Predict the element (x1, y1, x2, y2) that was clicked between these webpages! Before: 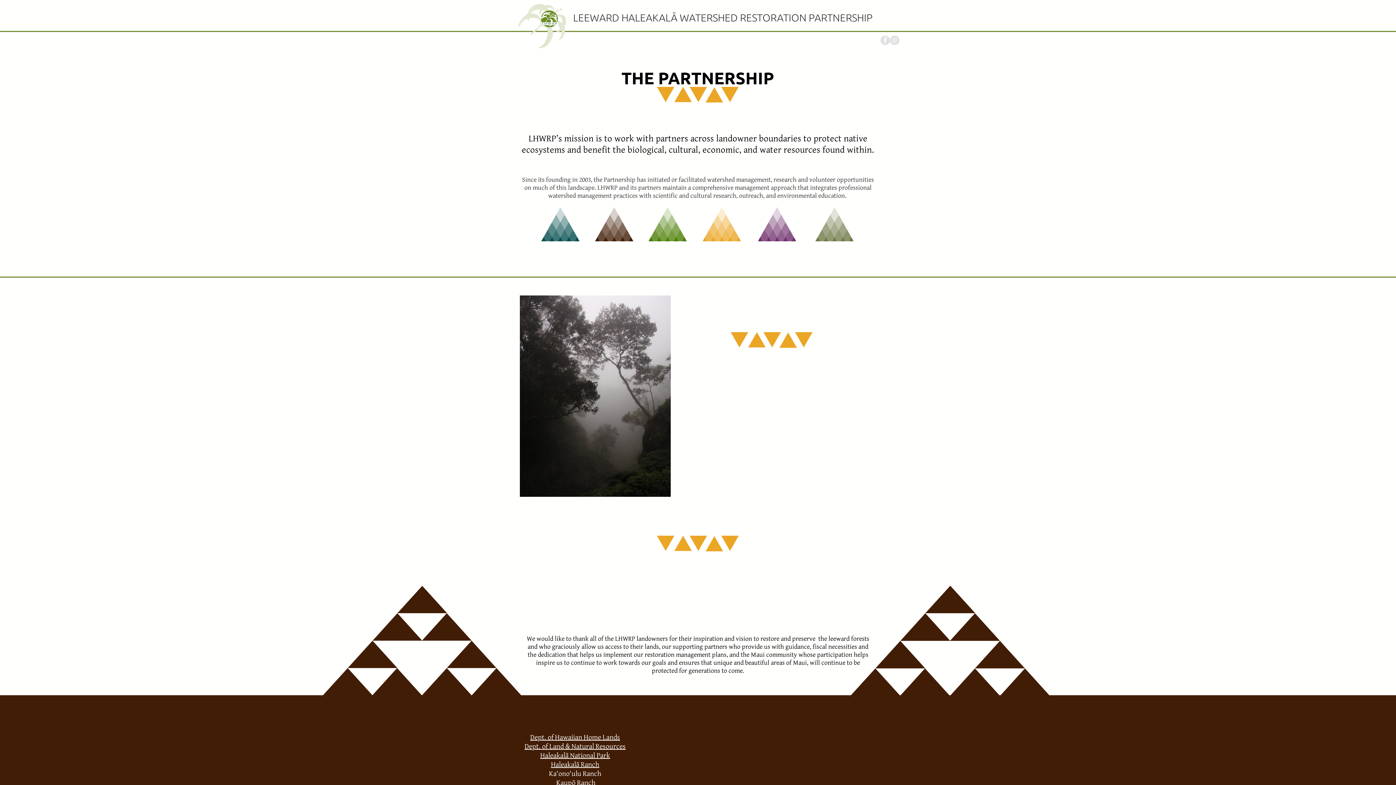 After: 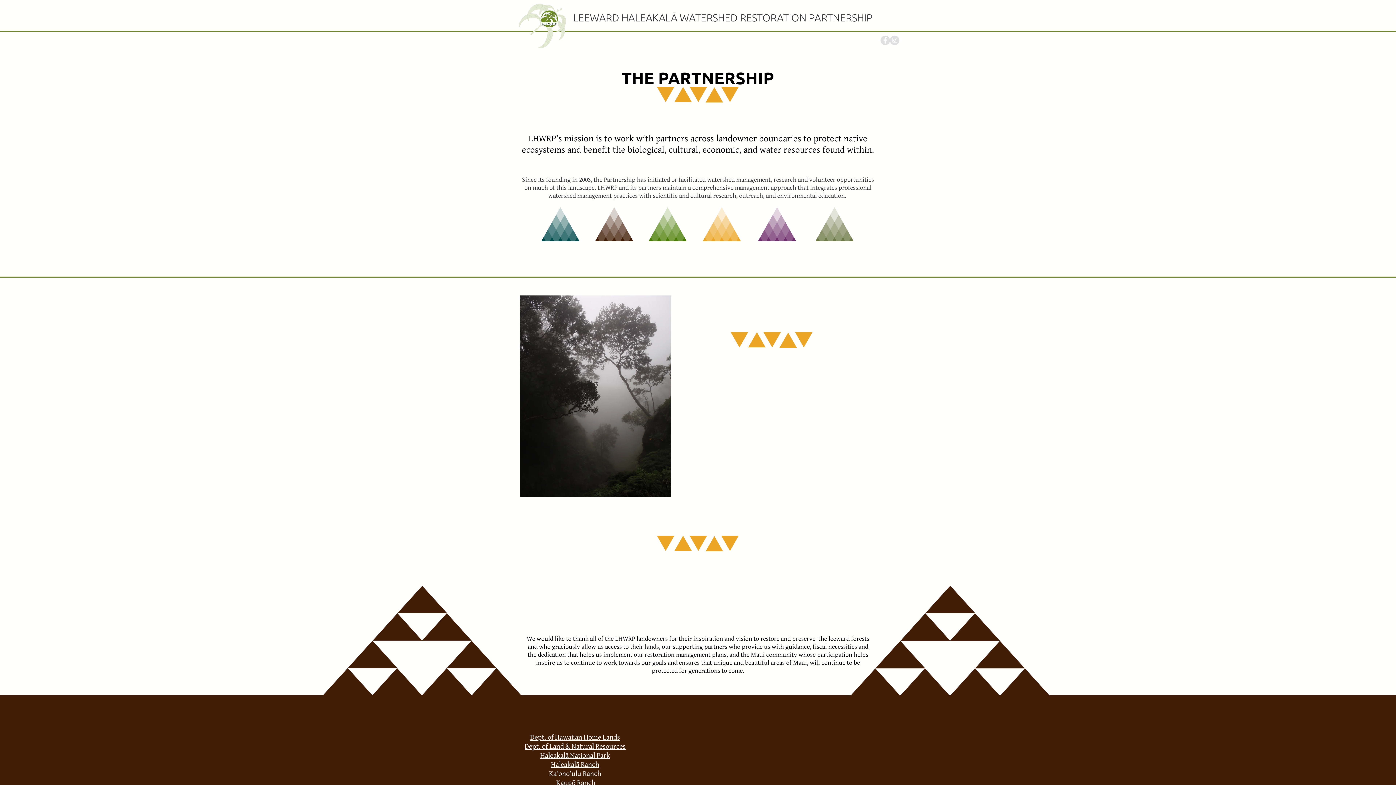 Action: label: FUNDERS bbox: (703, 253, 740, 263)